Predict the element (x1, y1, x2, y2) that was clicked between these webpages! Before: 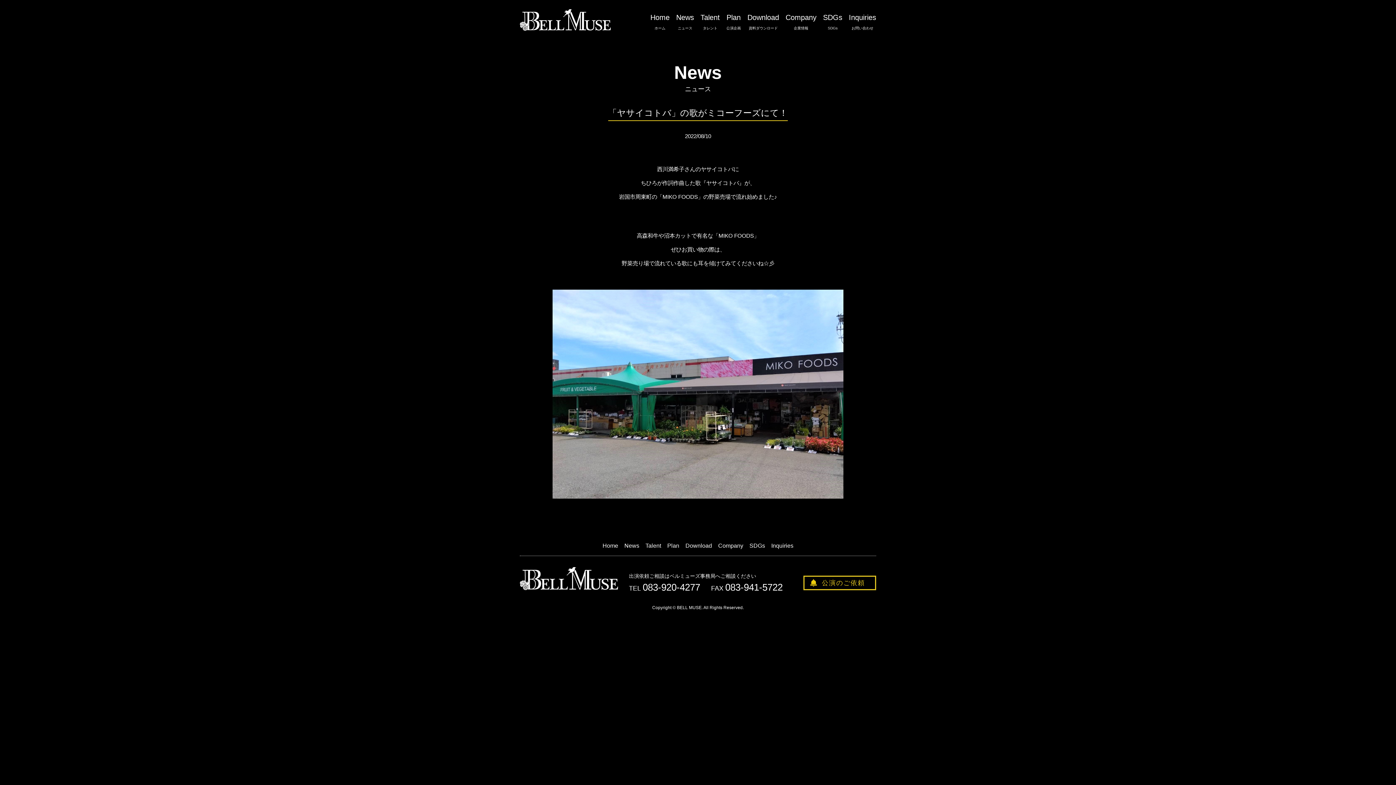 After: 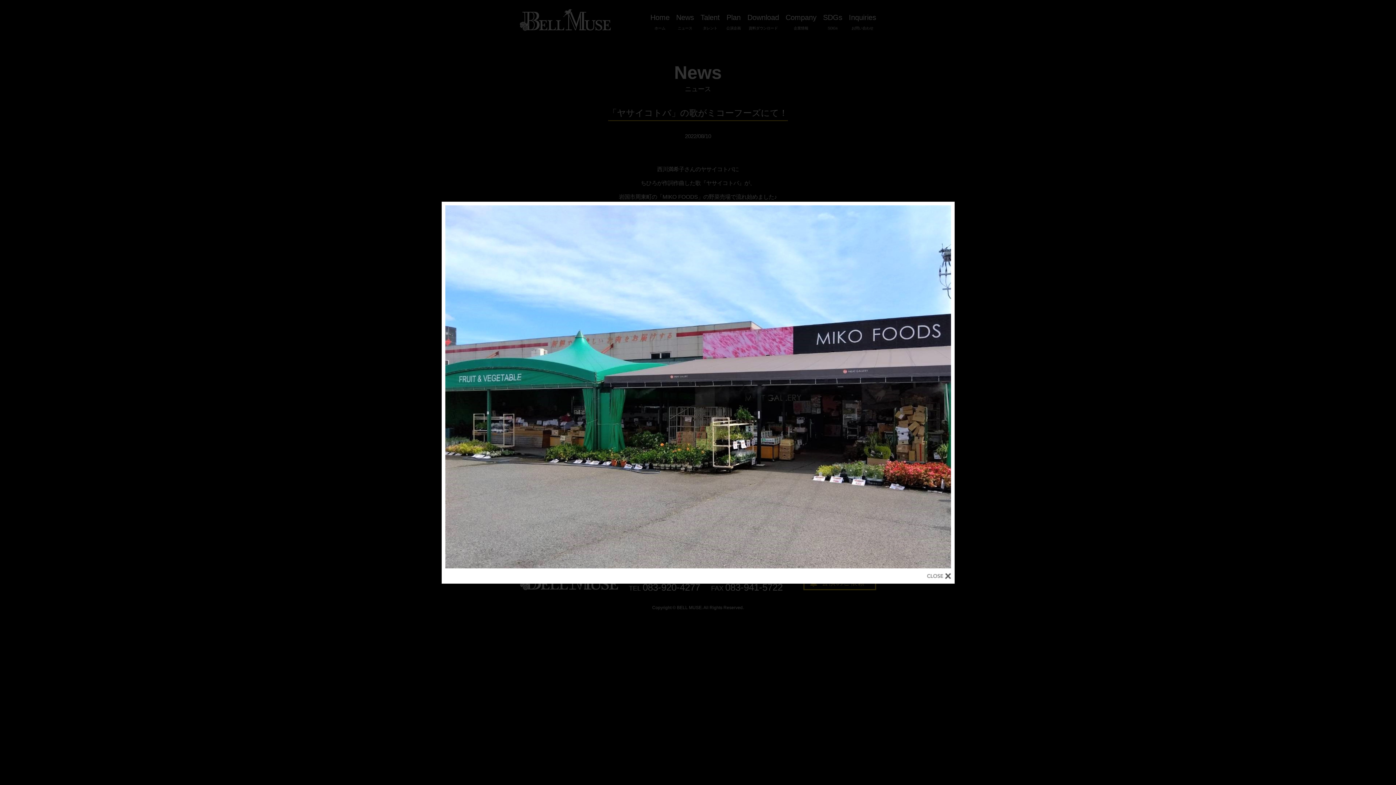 Action: bbox: (552, 289, 843, 498)